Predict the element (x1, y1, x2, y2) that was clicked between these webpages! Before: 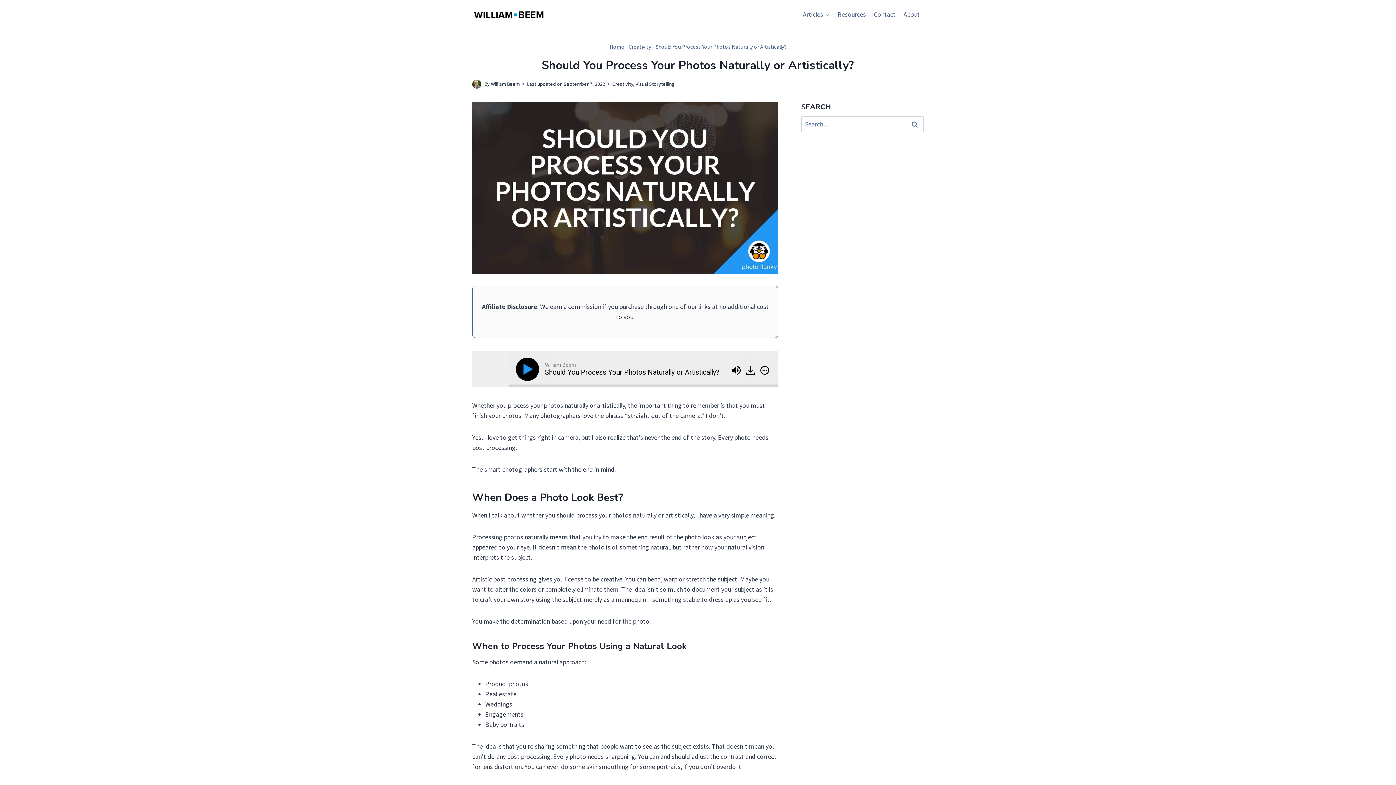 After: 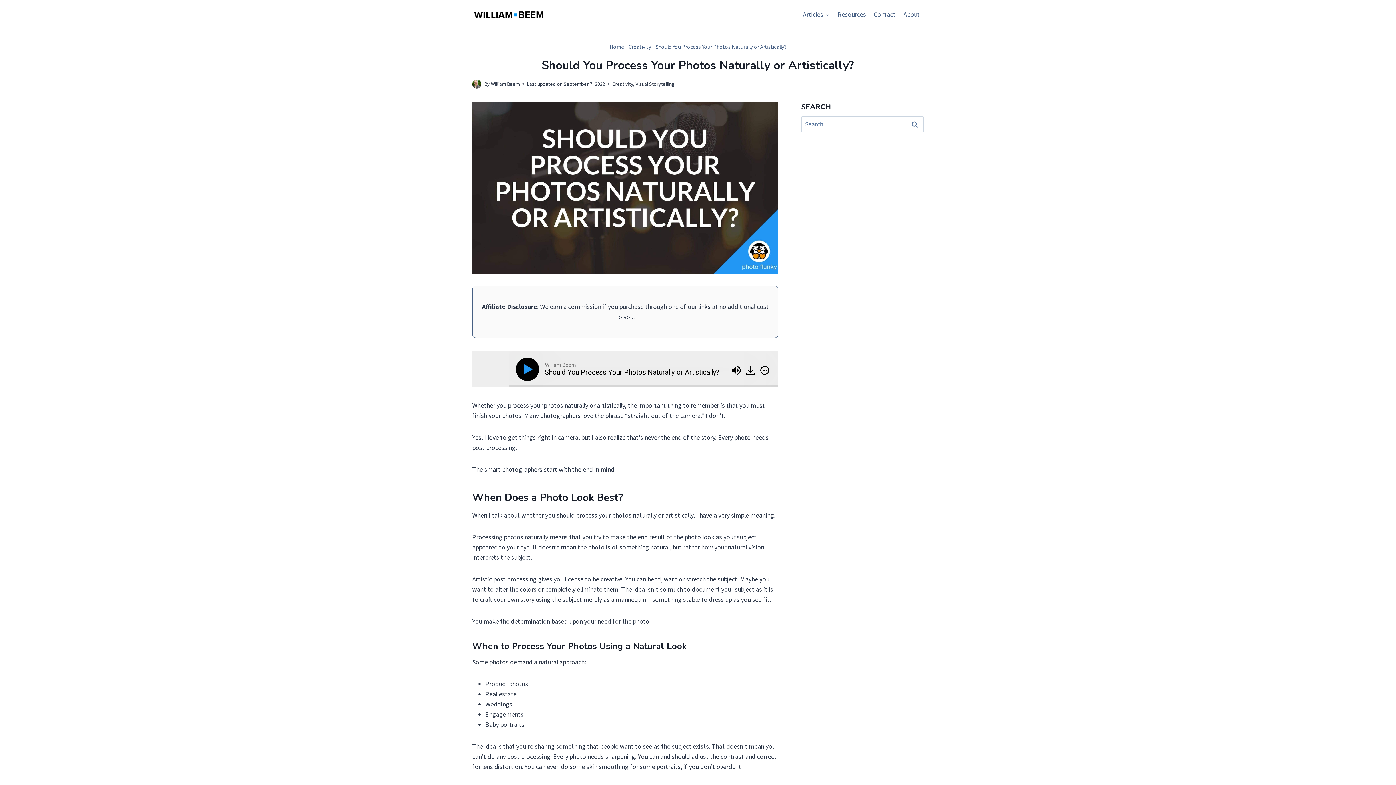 Action: label:   bbox: (744, 366, 758, 374)